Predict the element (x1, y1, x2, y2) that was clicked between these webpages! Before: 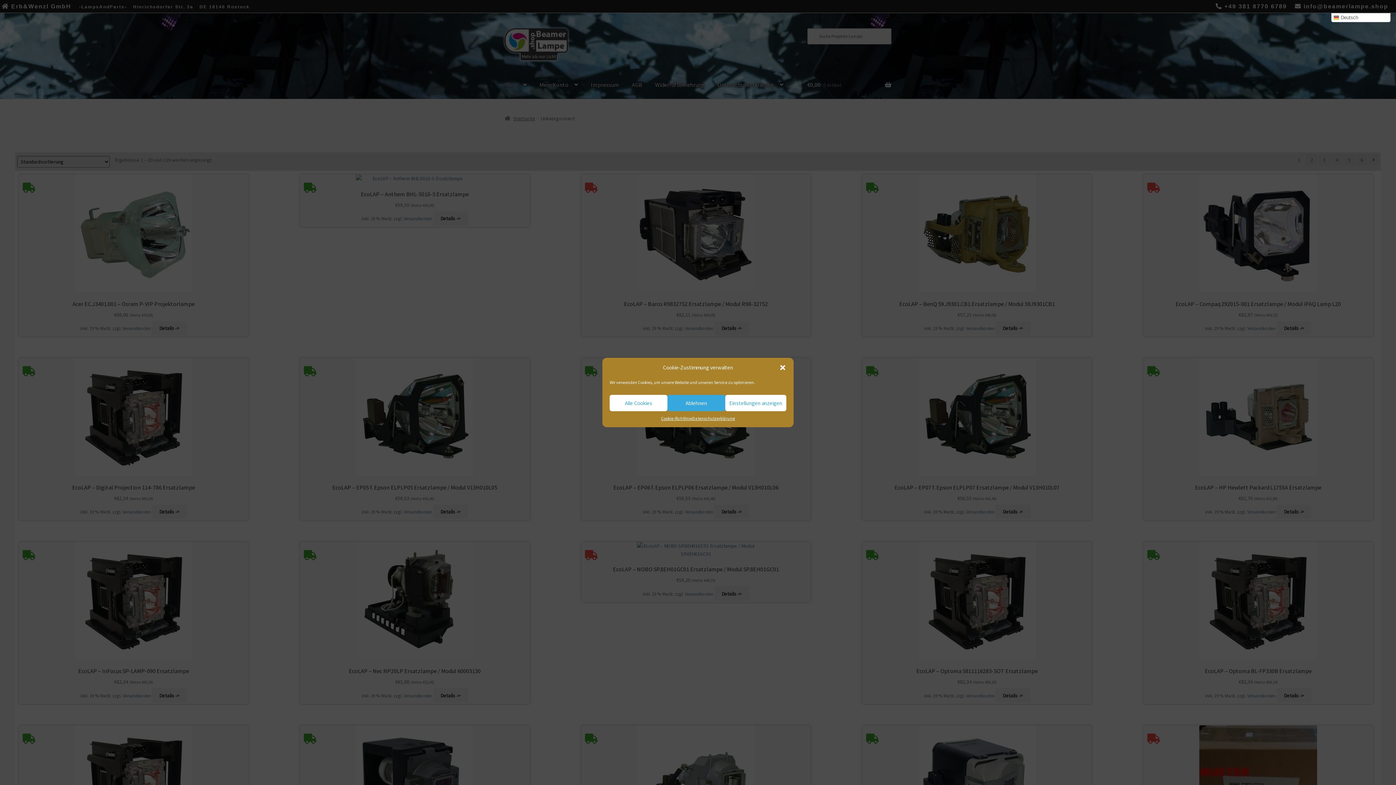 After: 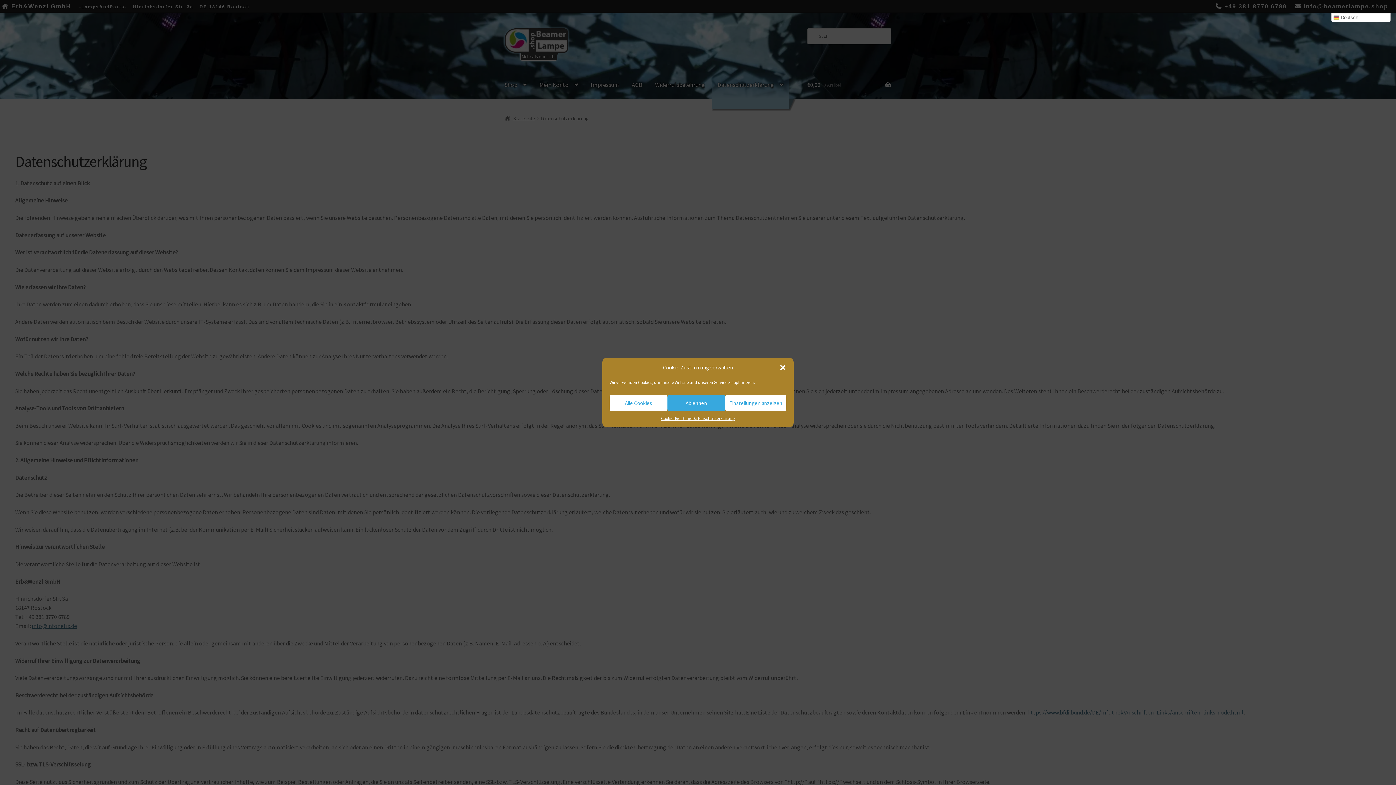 Action: label: Datenschutzerklärung bbox: (692, 415, 735, 422)